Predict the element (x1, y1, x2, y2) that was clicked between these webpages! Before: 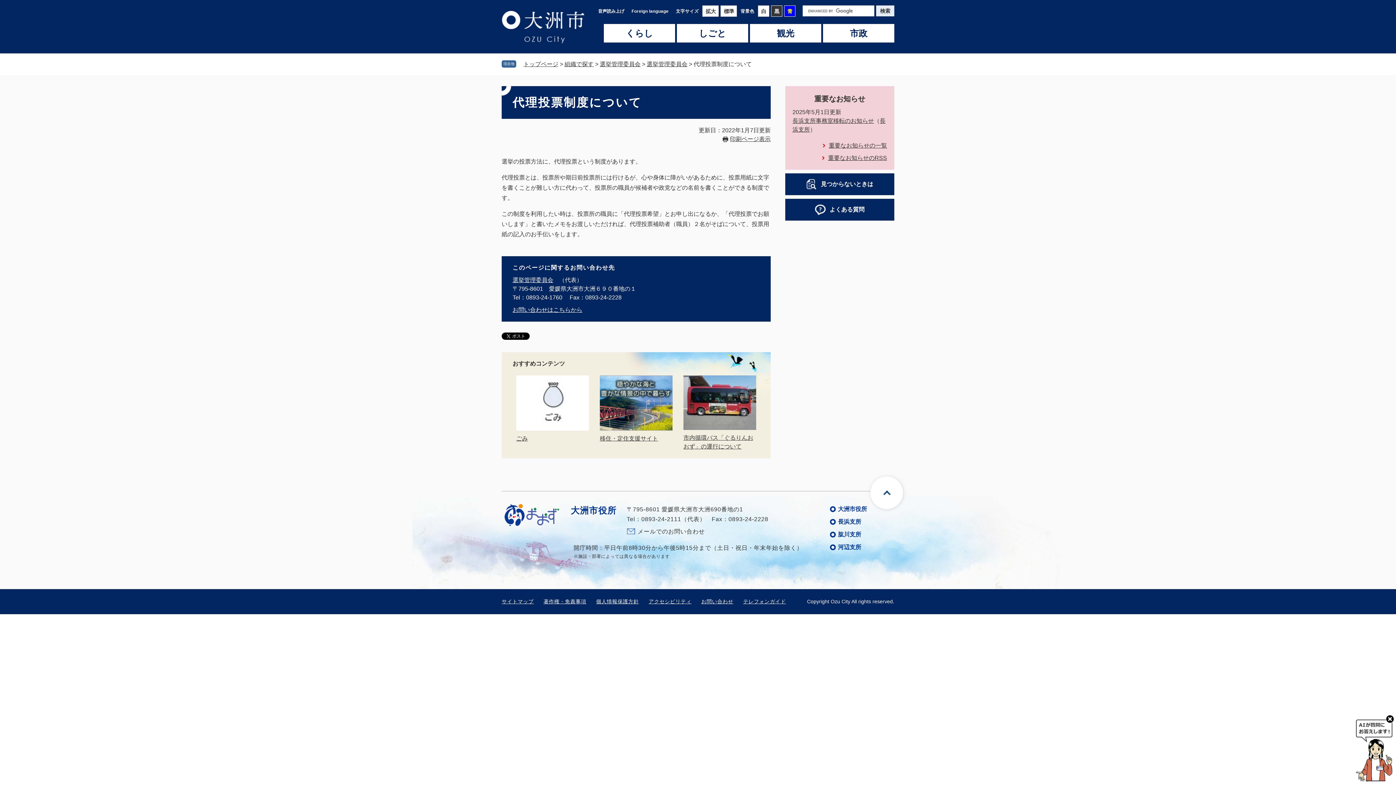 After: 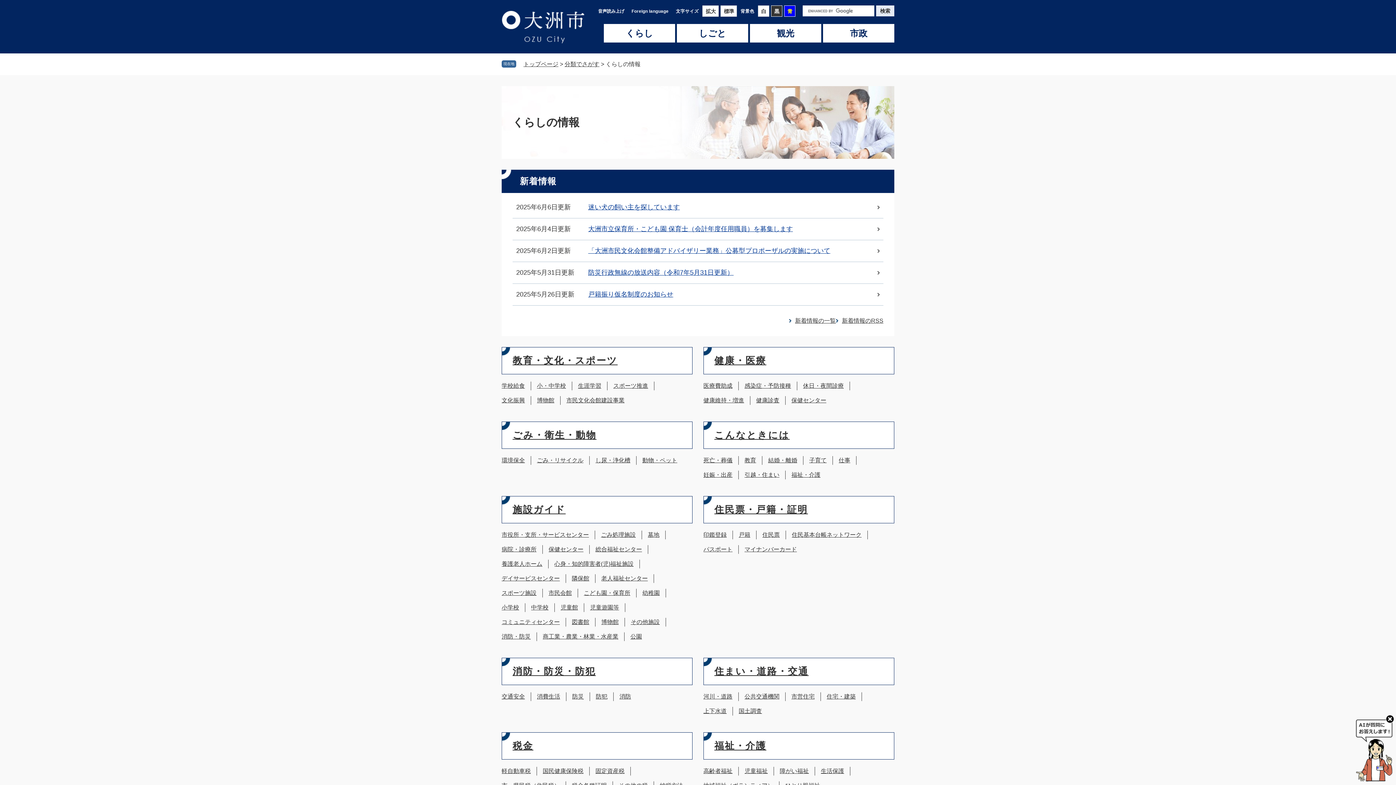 Action: bbox: (604, 24, 675, 42) label: くらし